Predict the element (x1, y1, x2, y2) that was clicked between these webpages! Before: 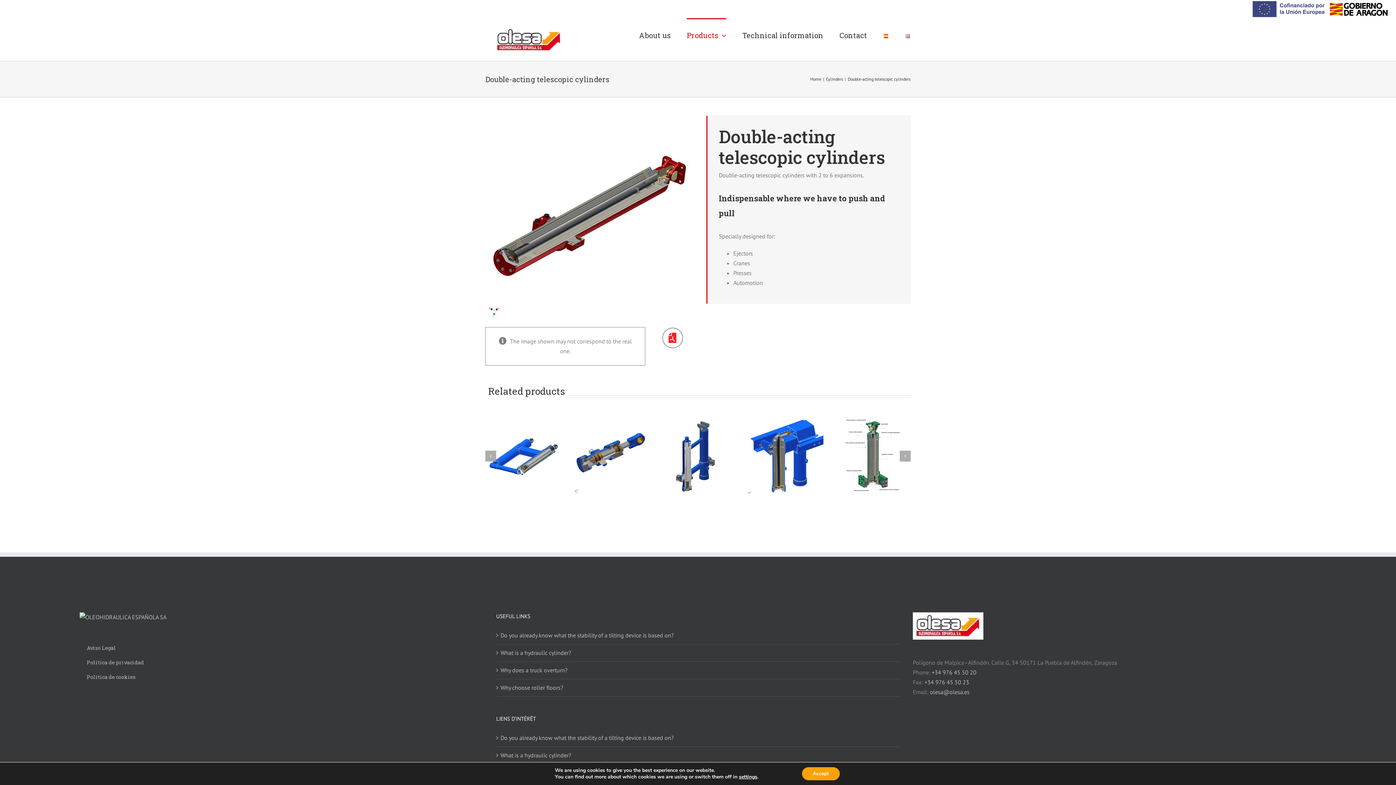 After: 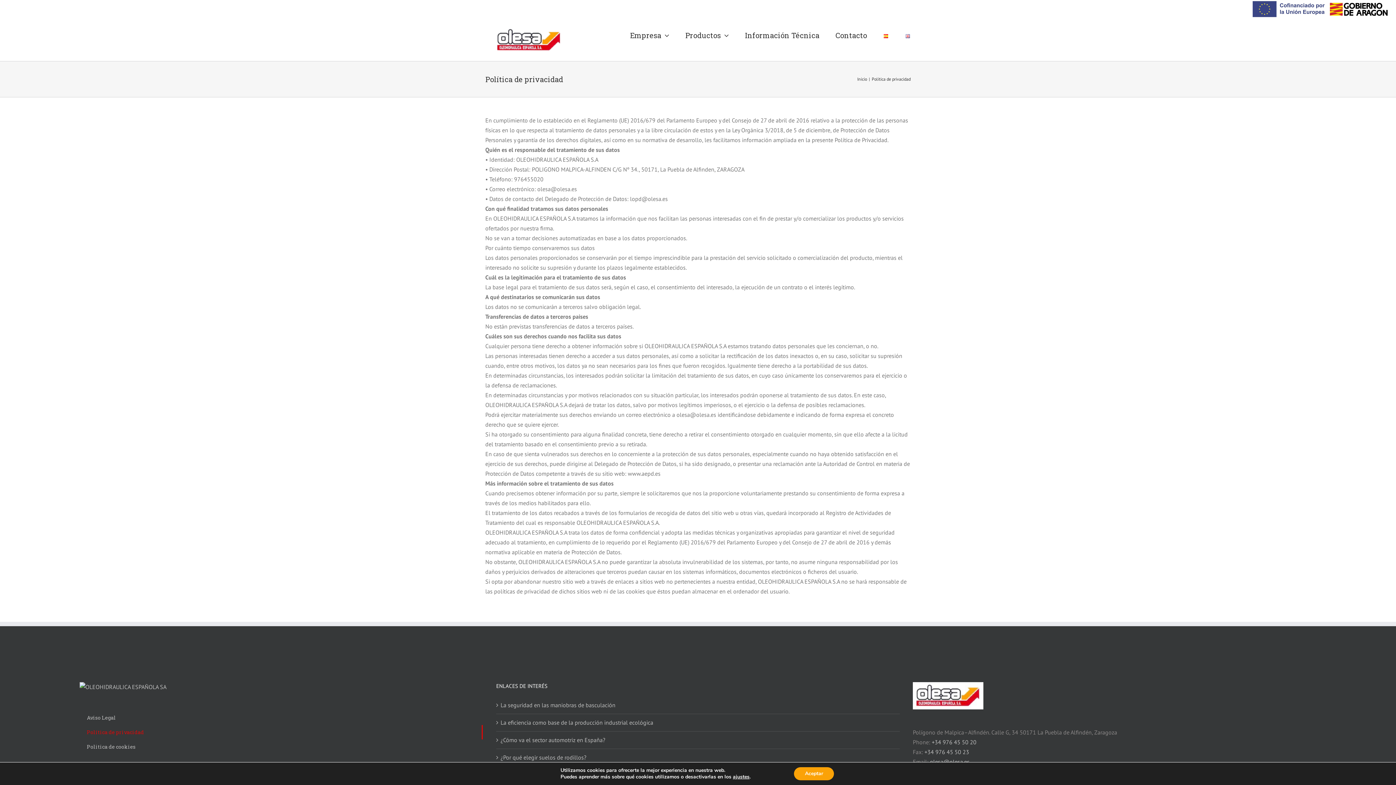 Action: label: Política de privacidad bbox: (79, 655, 482, 670)